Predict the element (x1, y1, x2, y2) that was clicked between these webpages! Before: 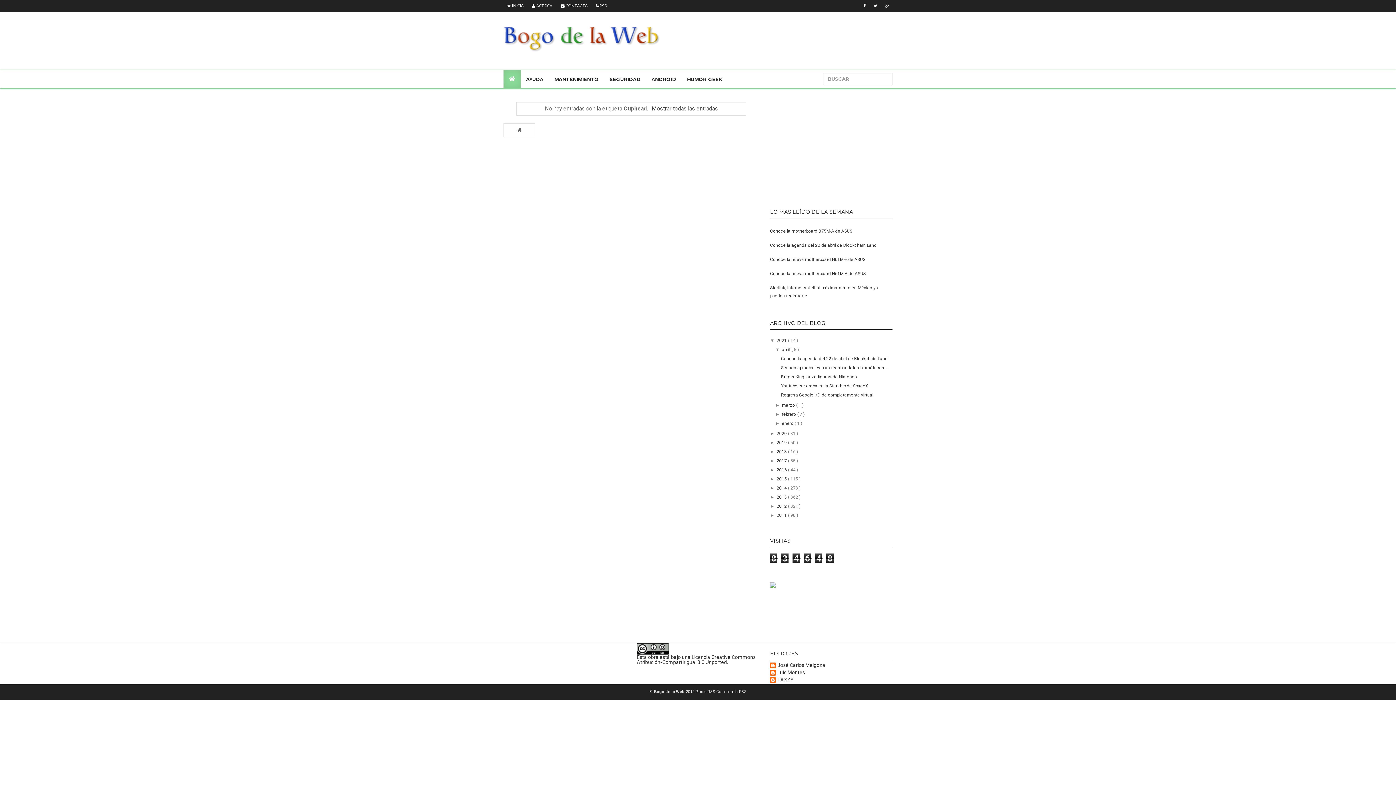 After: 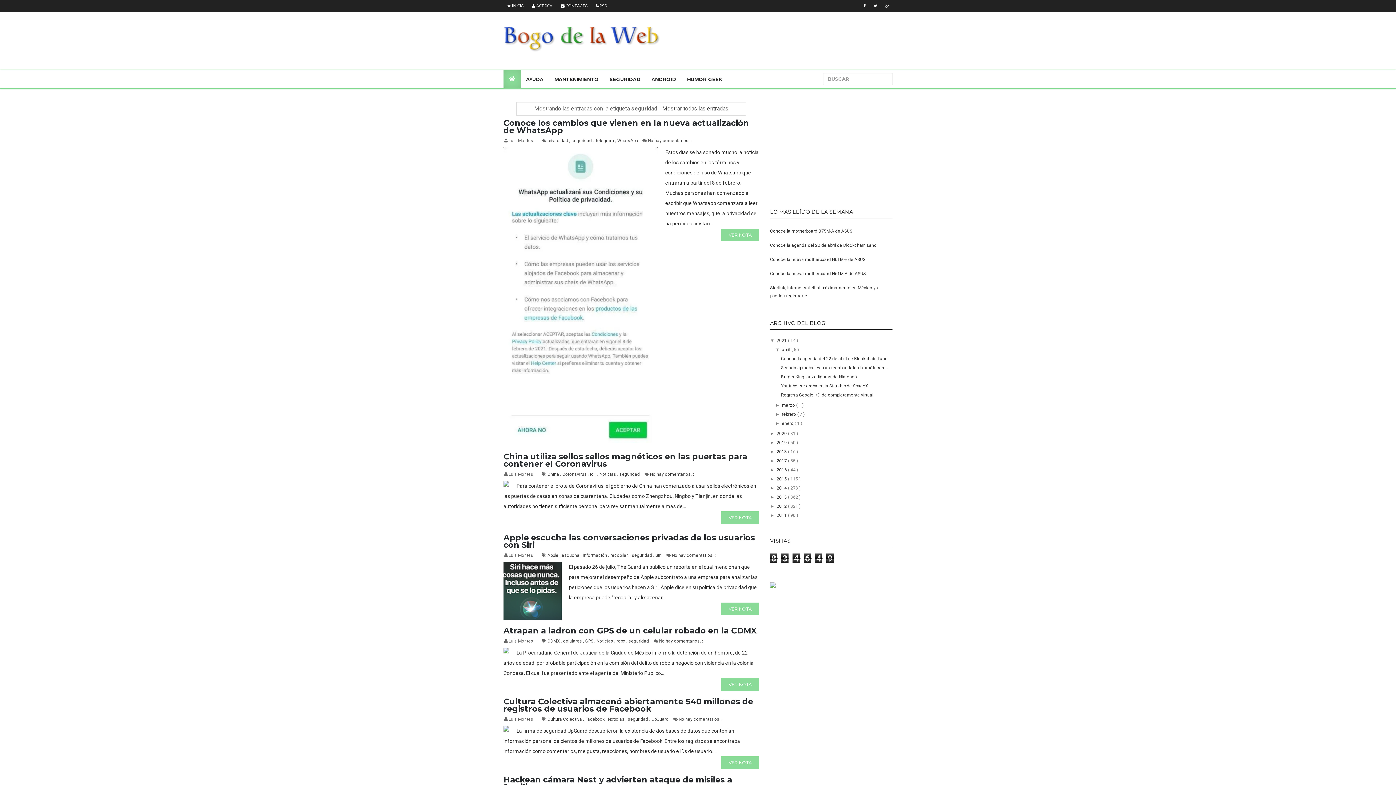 Action: label: SEGURIDAD bbox: (604, 70, 646, 88)